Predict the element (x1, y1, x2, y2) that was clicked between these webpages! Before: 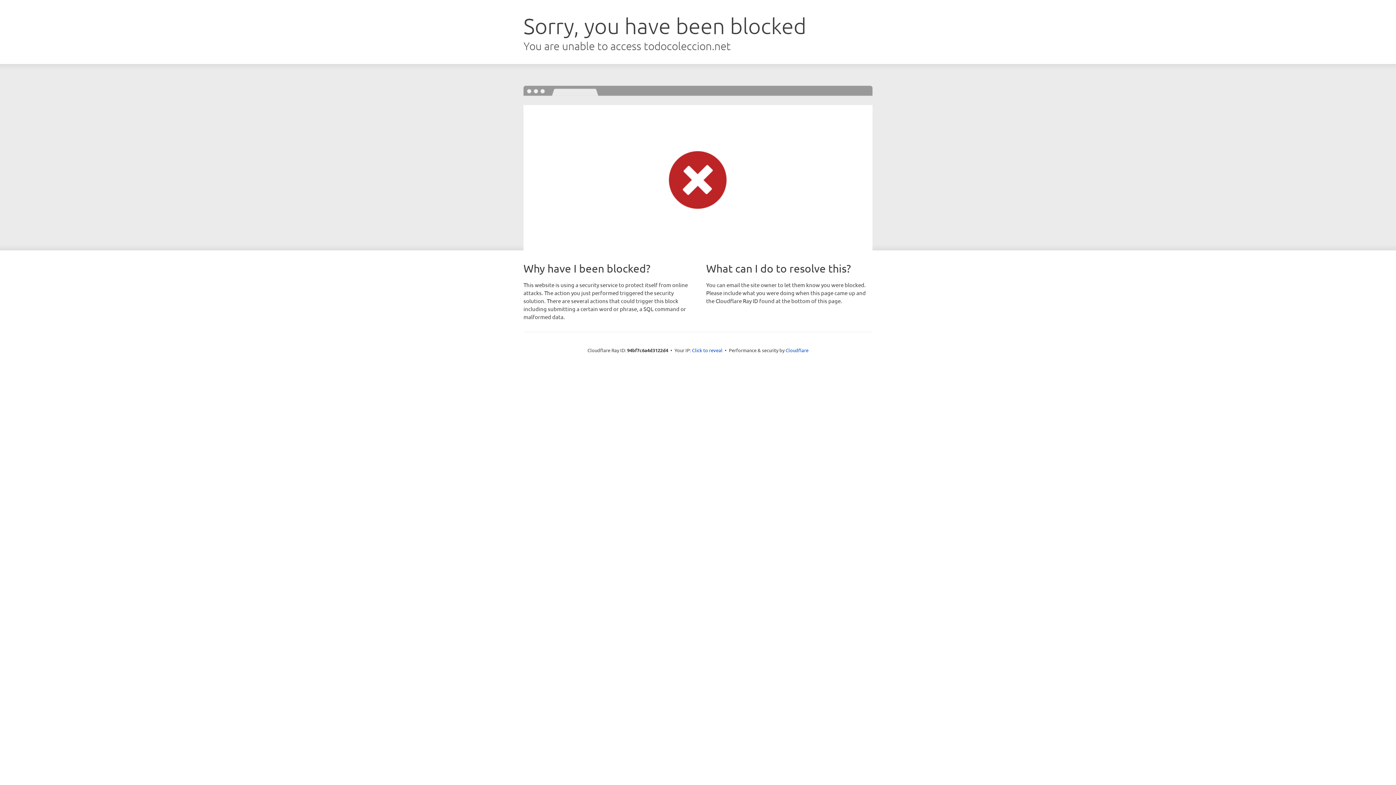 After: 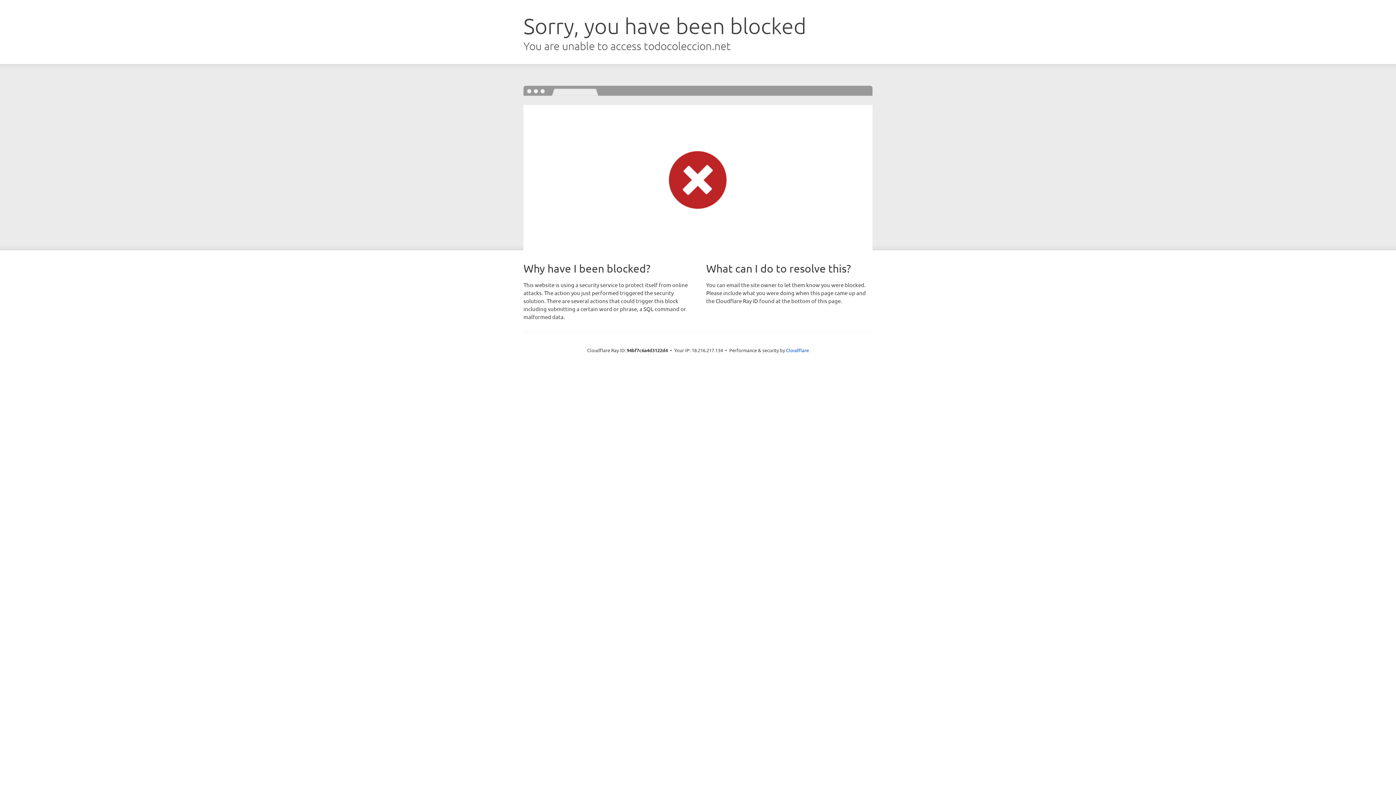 Action: label: Click to reveal bbox: (692, 346, 722, 353)